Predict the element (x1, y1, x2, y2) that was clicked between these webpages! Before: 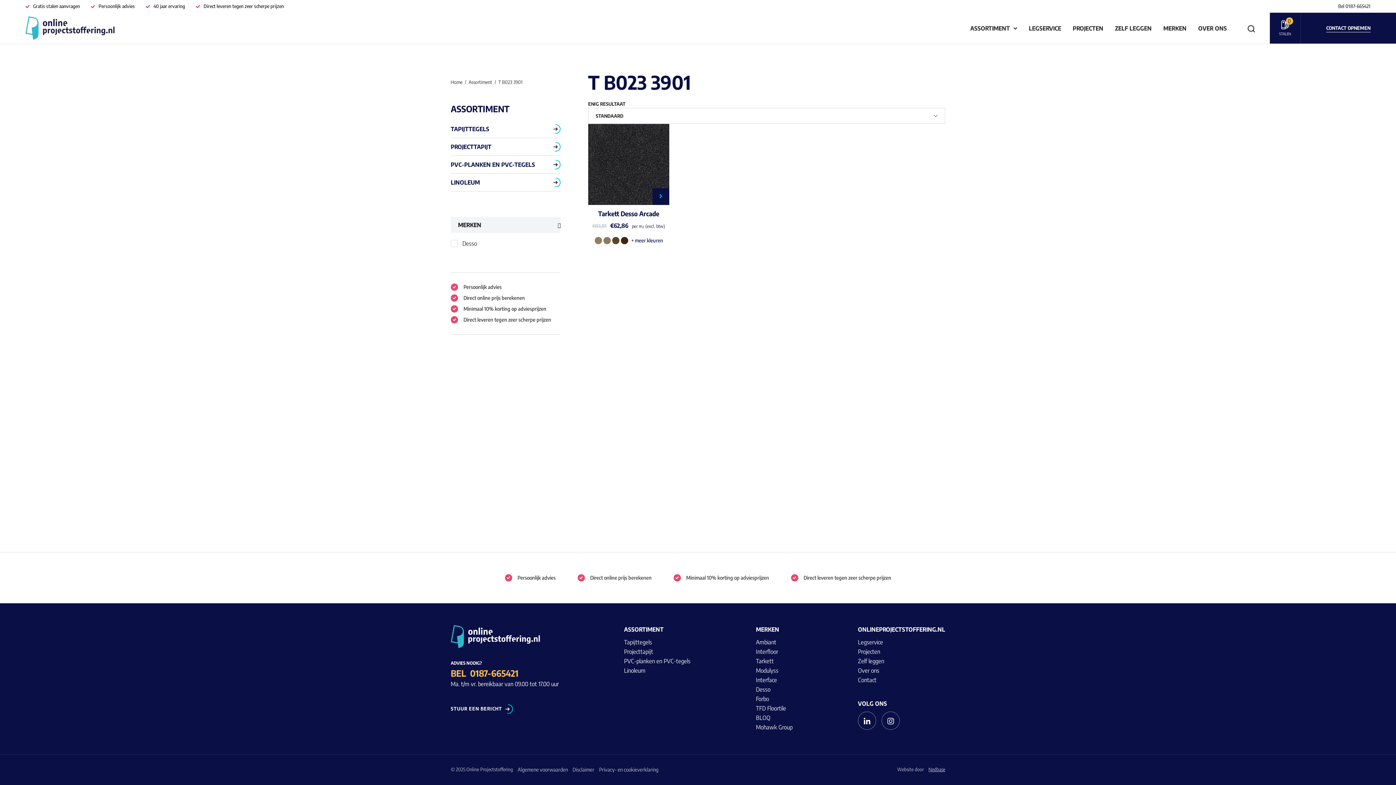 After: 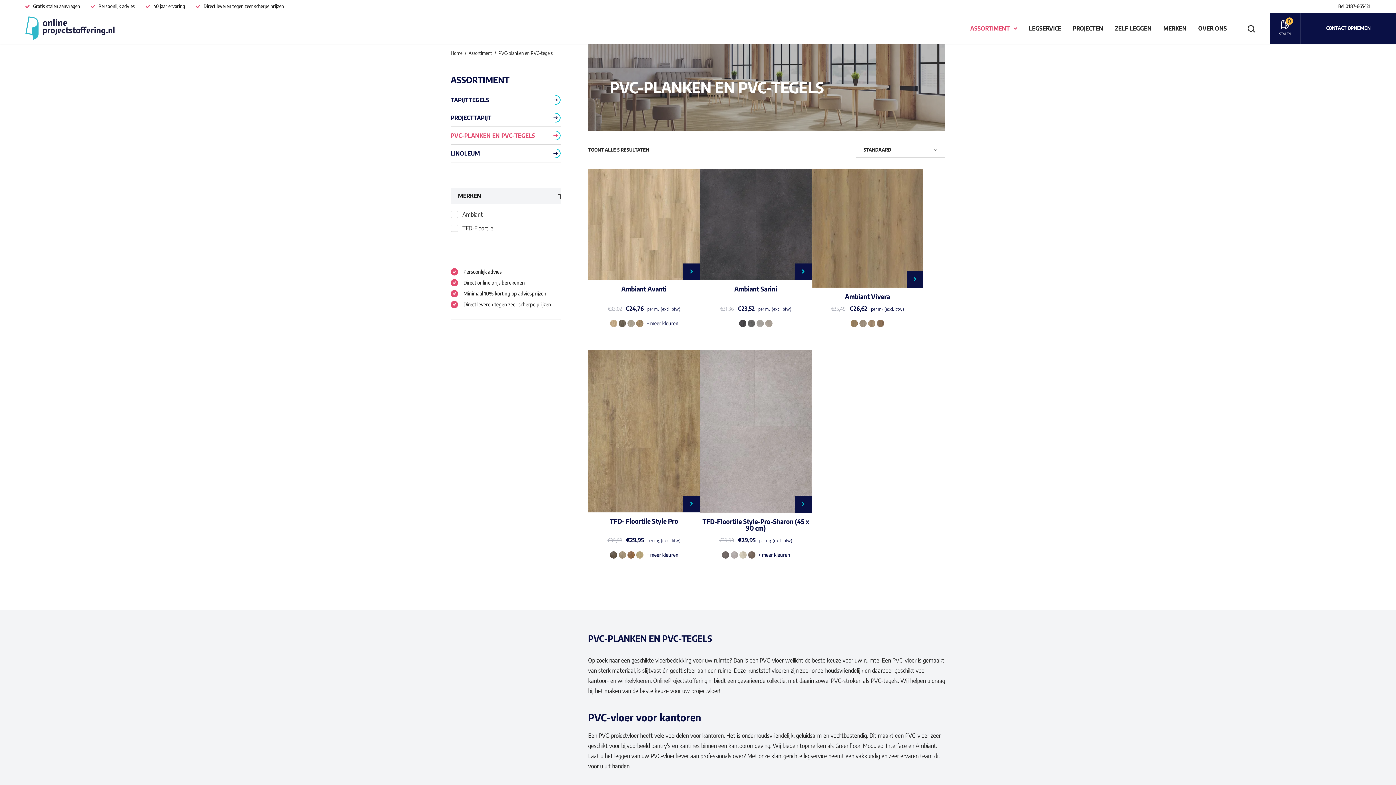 Action: bbox: (624, 656, 690, 666) label: PVC-planken en PVC-tegels